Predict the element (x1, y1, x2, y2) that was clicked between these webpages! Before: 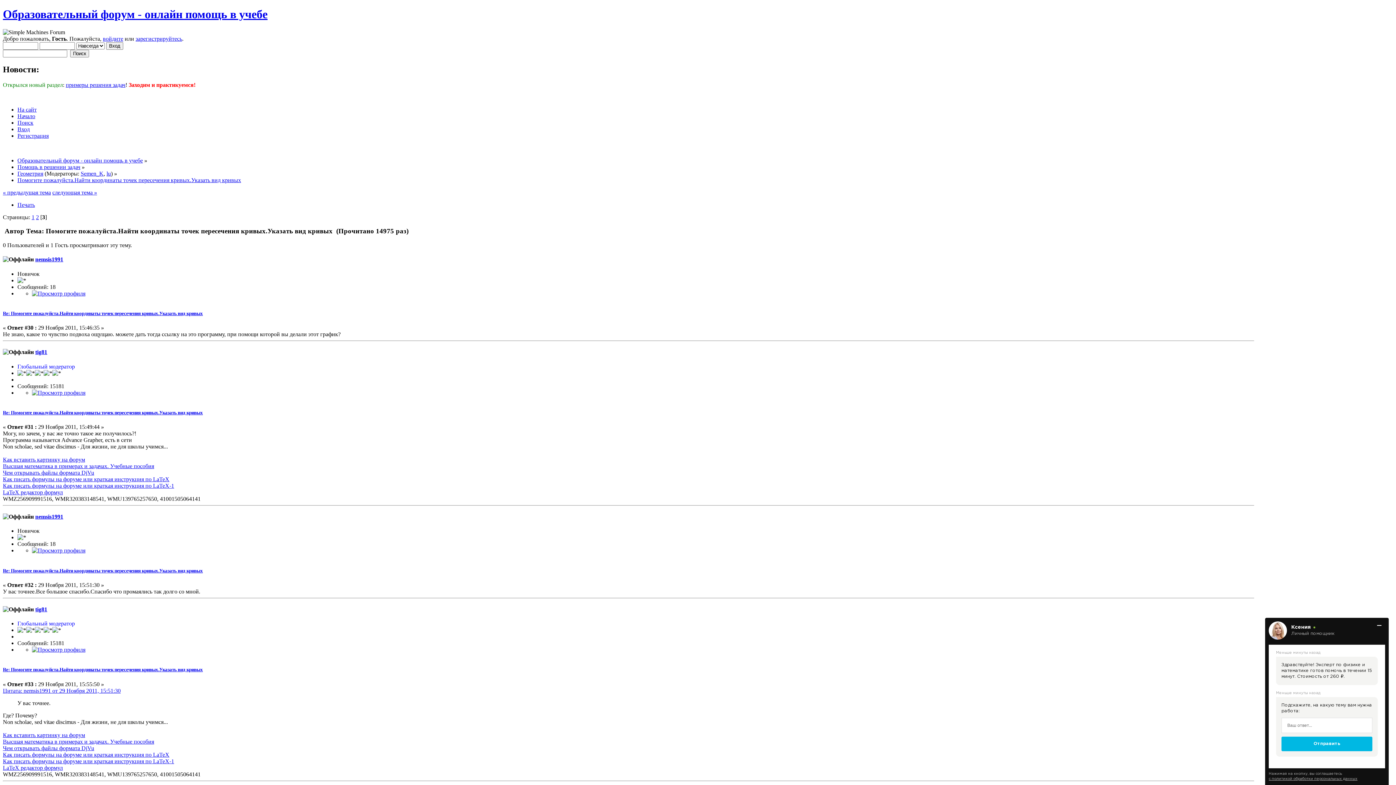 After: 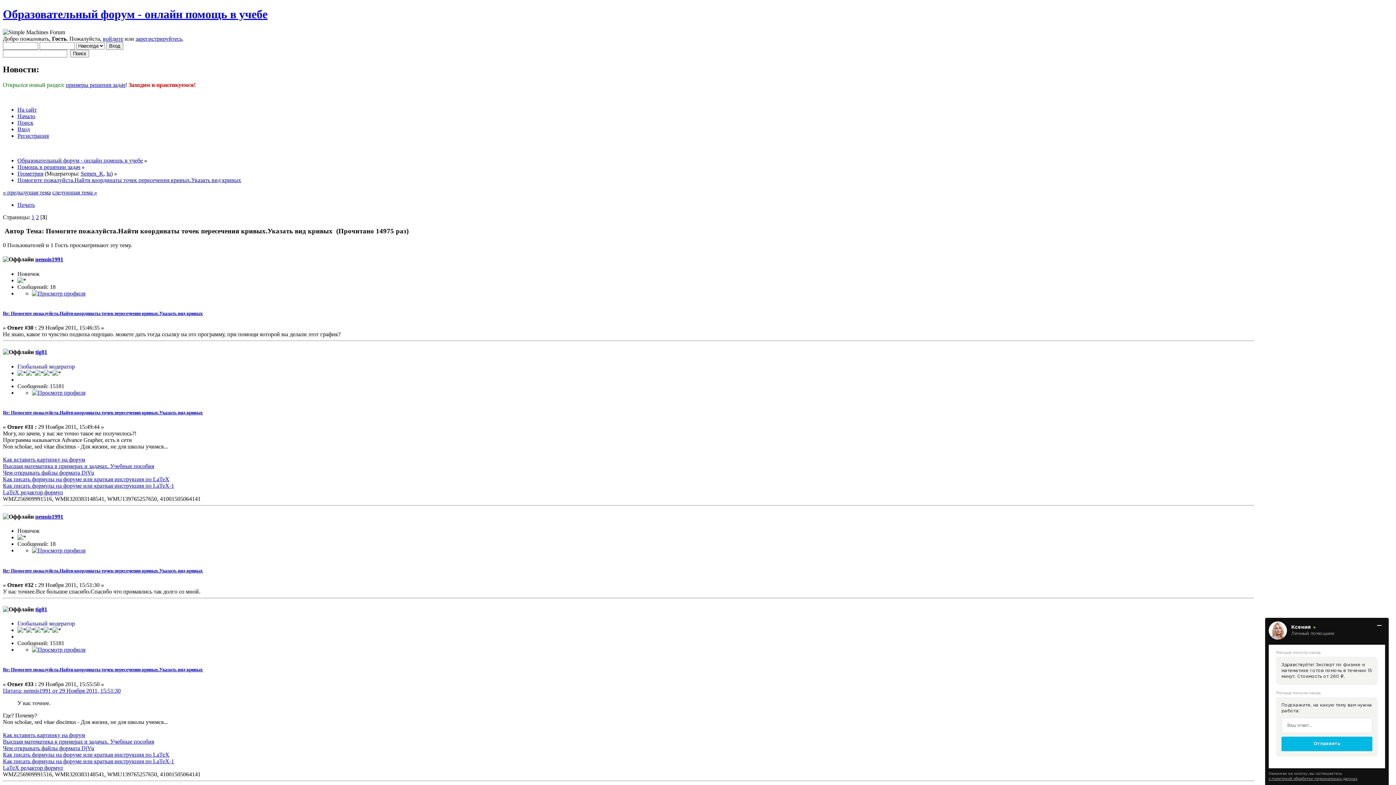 Action: bbox: (2, 738, 154, 744) label: Высшая математика в примерах и задачах. Учебные пособия